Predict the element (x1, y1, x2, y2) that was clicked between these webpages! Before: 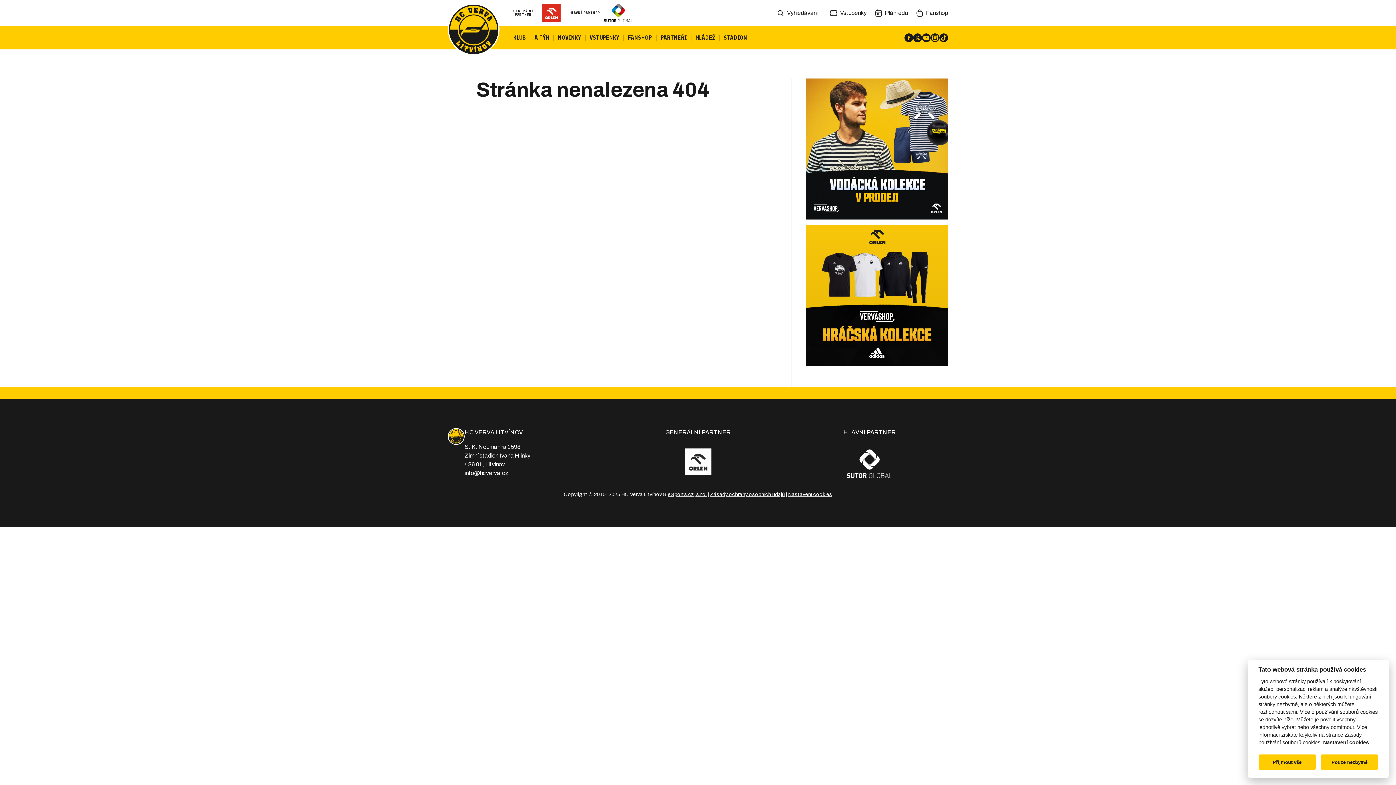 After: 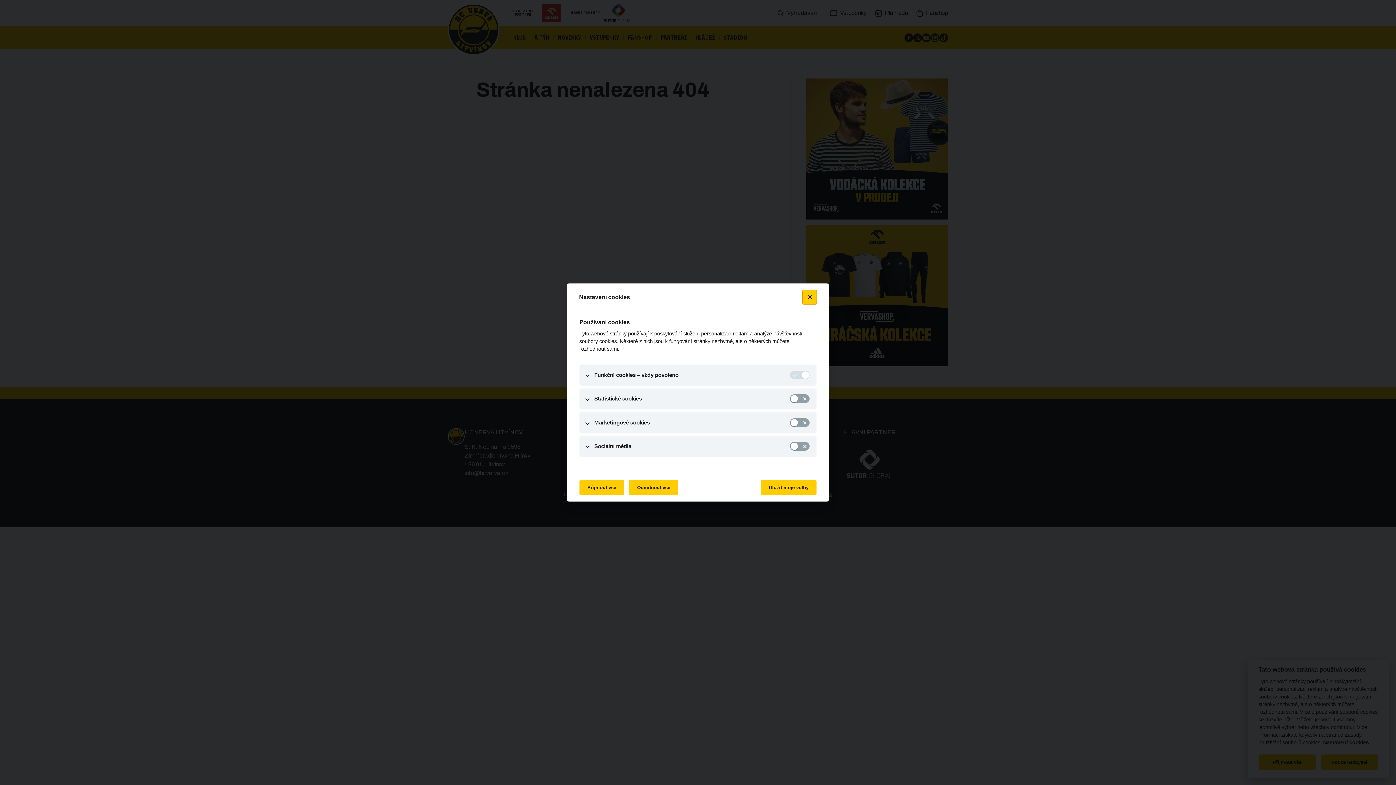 Action: bbox: (1323, 740, 1369, 746) label: Nastavení cookies